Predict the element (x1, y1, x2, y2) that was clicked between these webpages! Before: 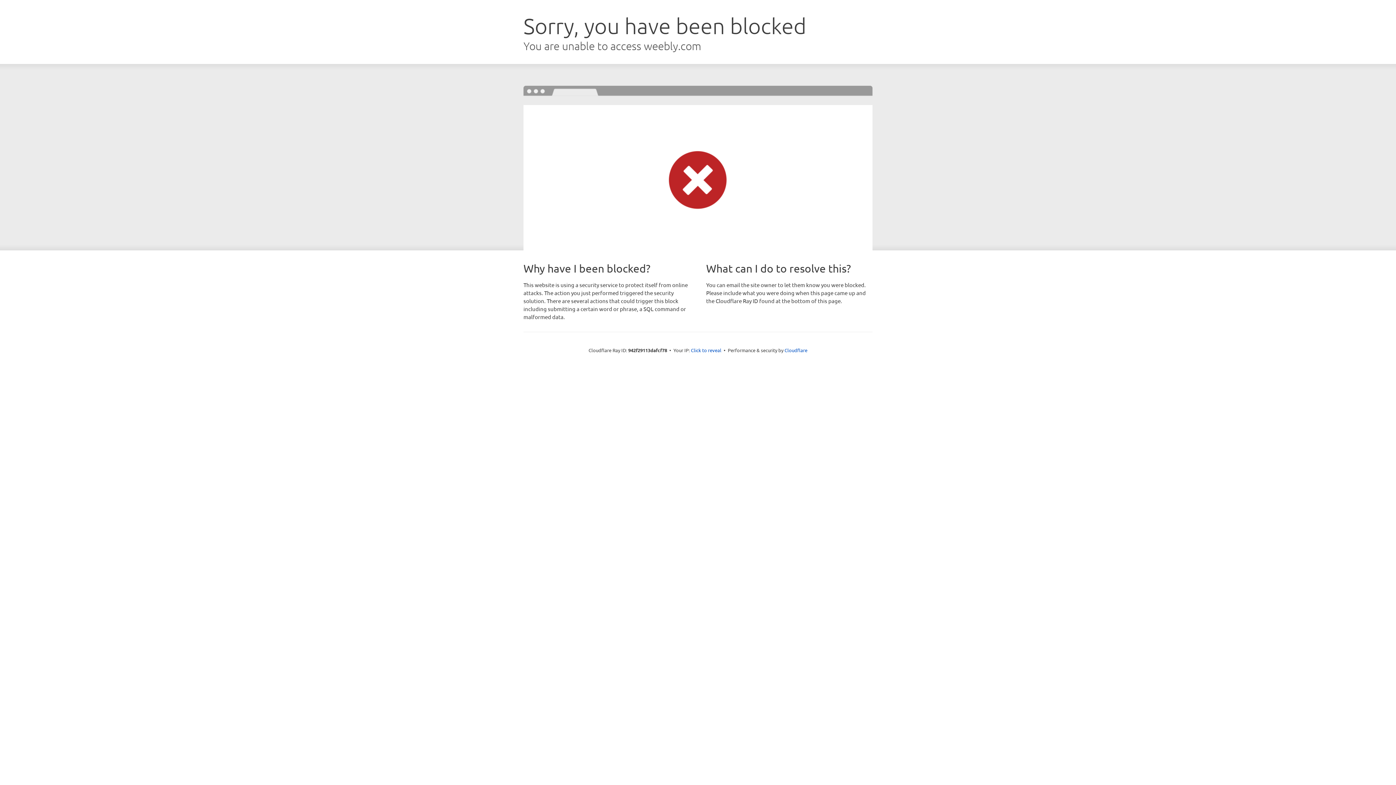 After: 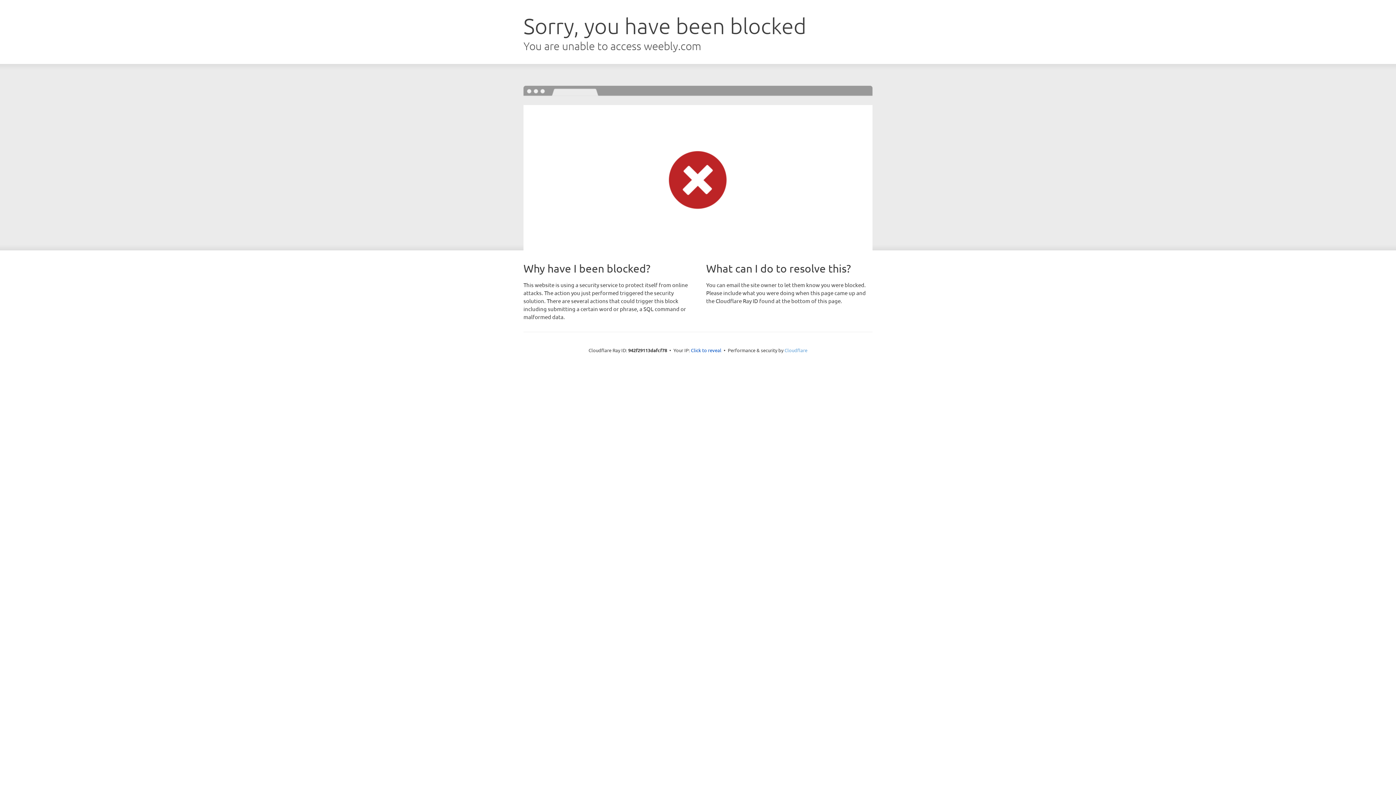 Action: bbox: (784, 347, 807, 353) label: Cloudflare